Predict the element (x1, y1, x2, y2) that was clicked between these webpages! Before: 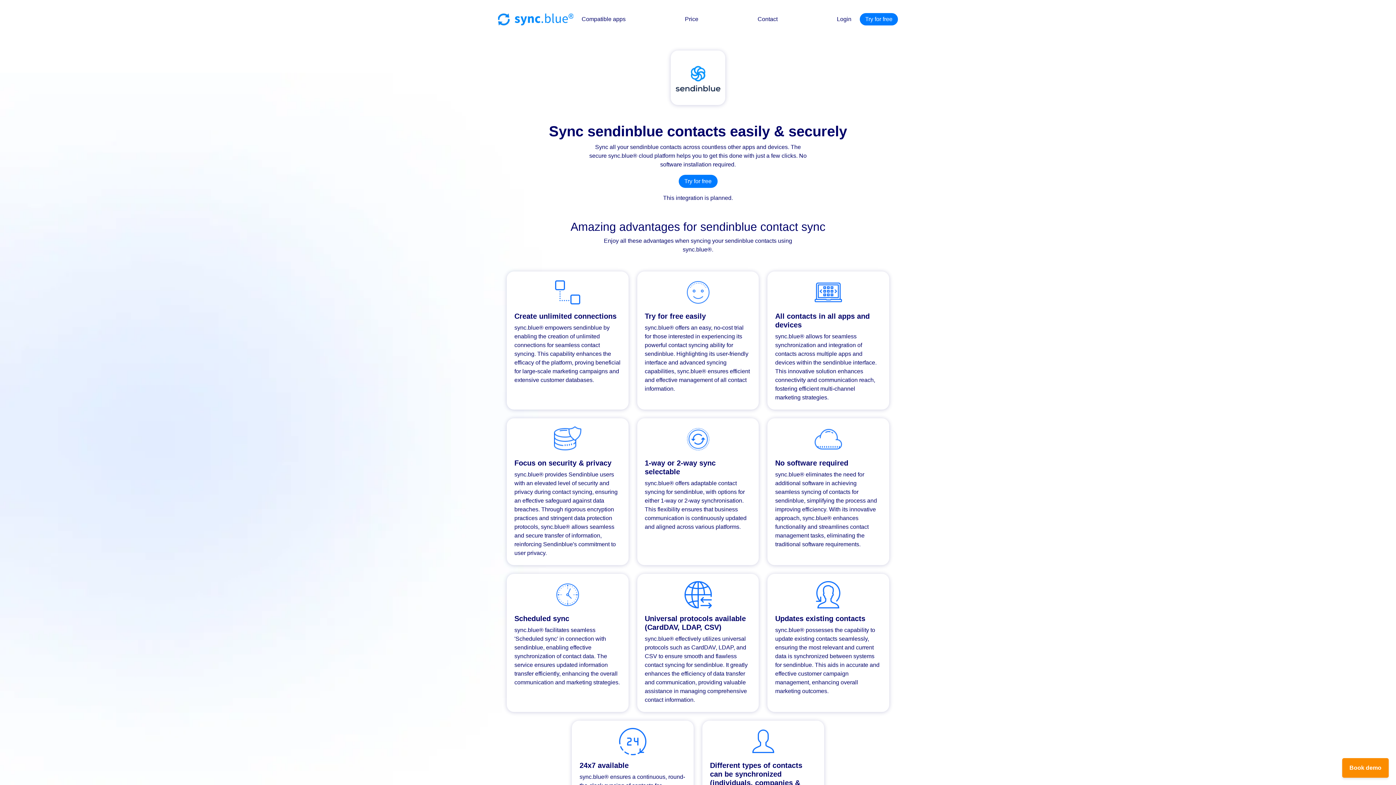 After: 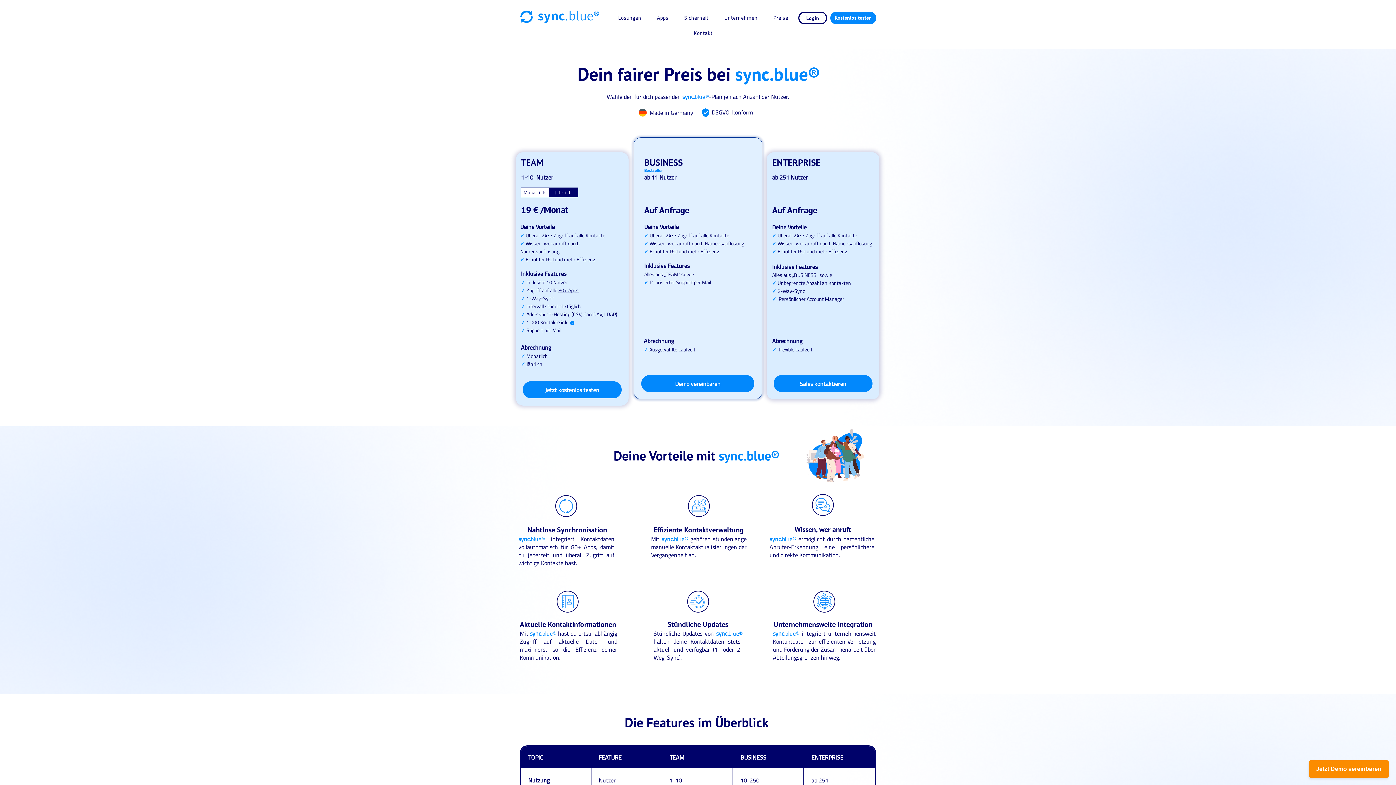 Action: bbox: (682, 12, 701, 26) label: Price